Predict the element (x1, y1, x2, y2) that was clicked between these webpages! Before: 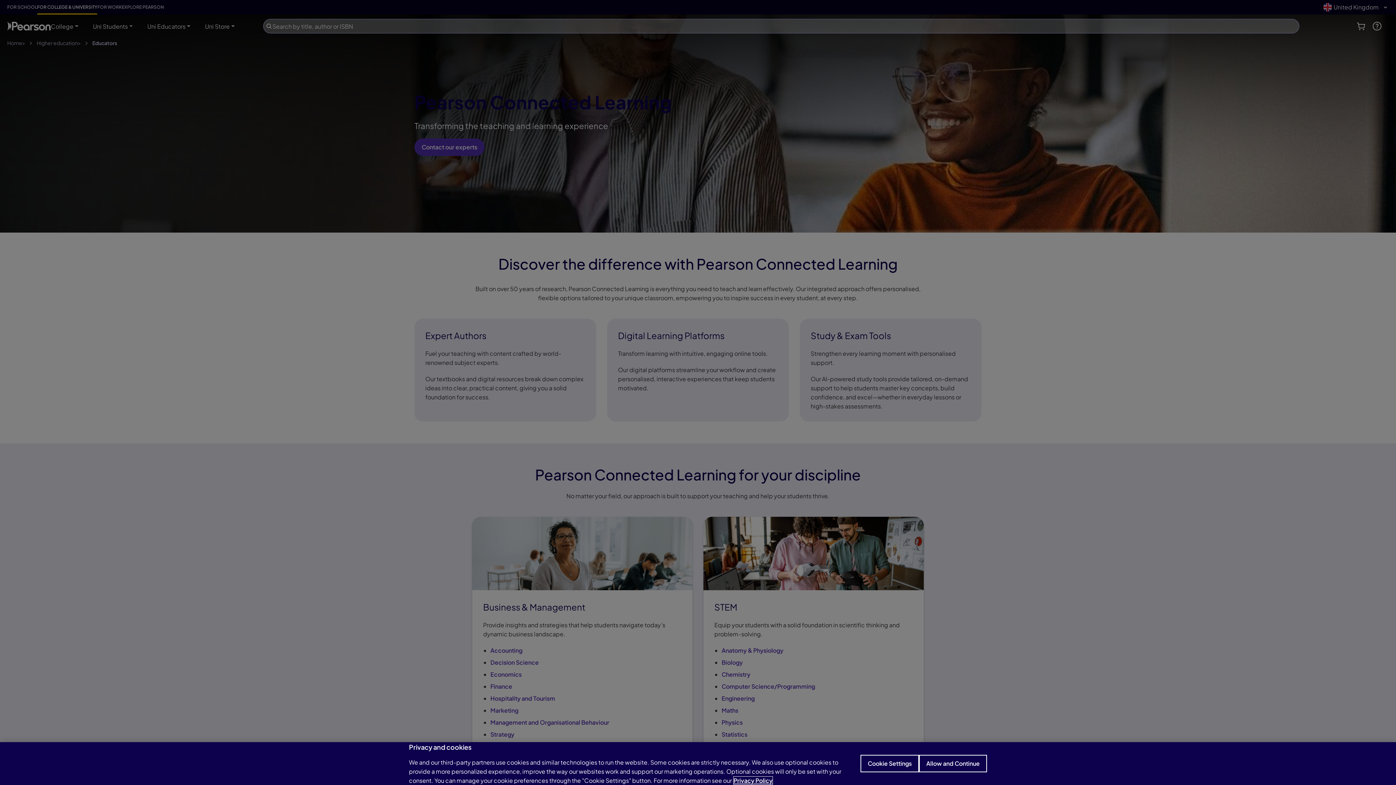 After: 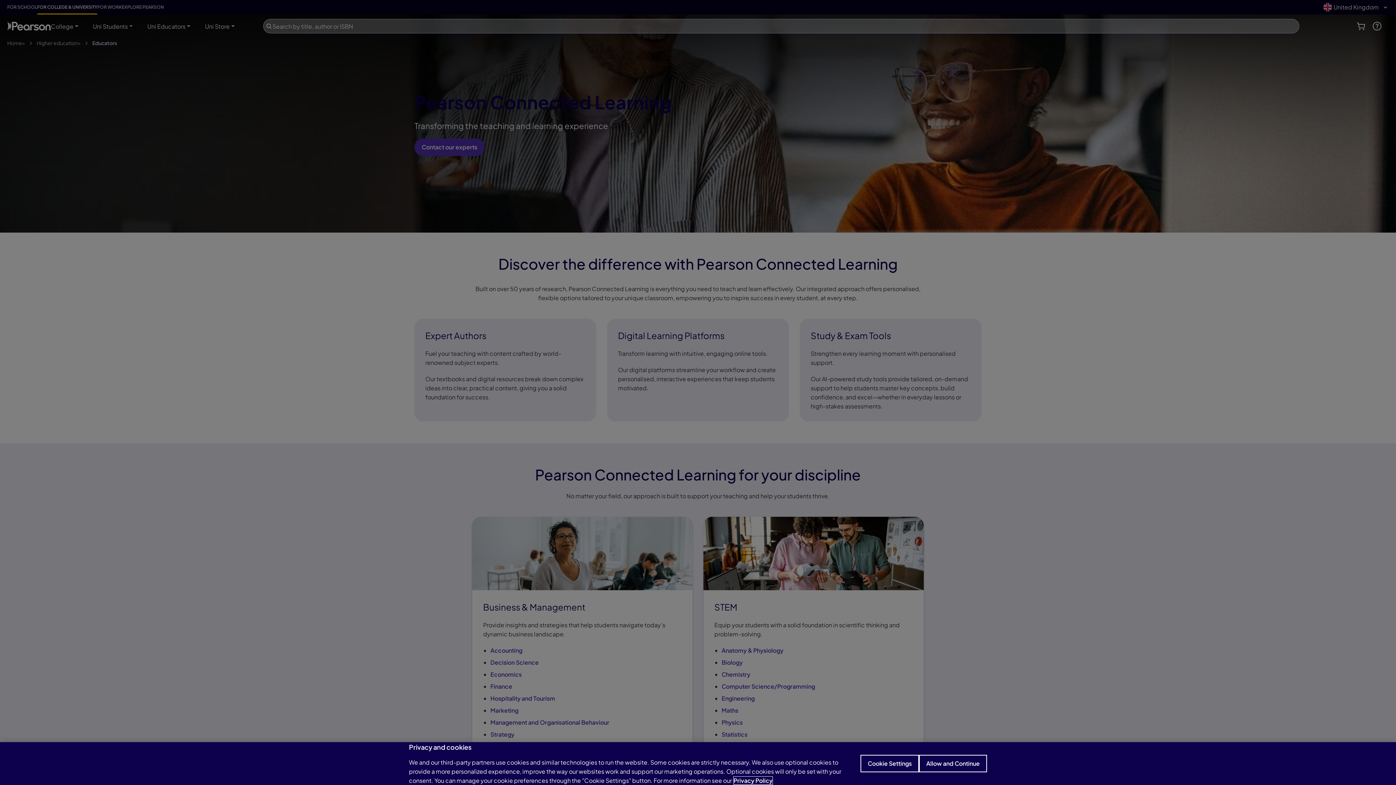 Action: label: More information about your privacy, opens in a new tab bbox: (733, 777, 772, 784)